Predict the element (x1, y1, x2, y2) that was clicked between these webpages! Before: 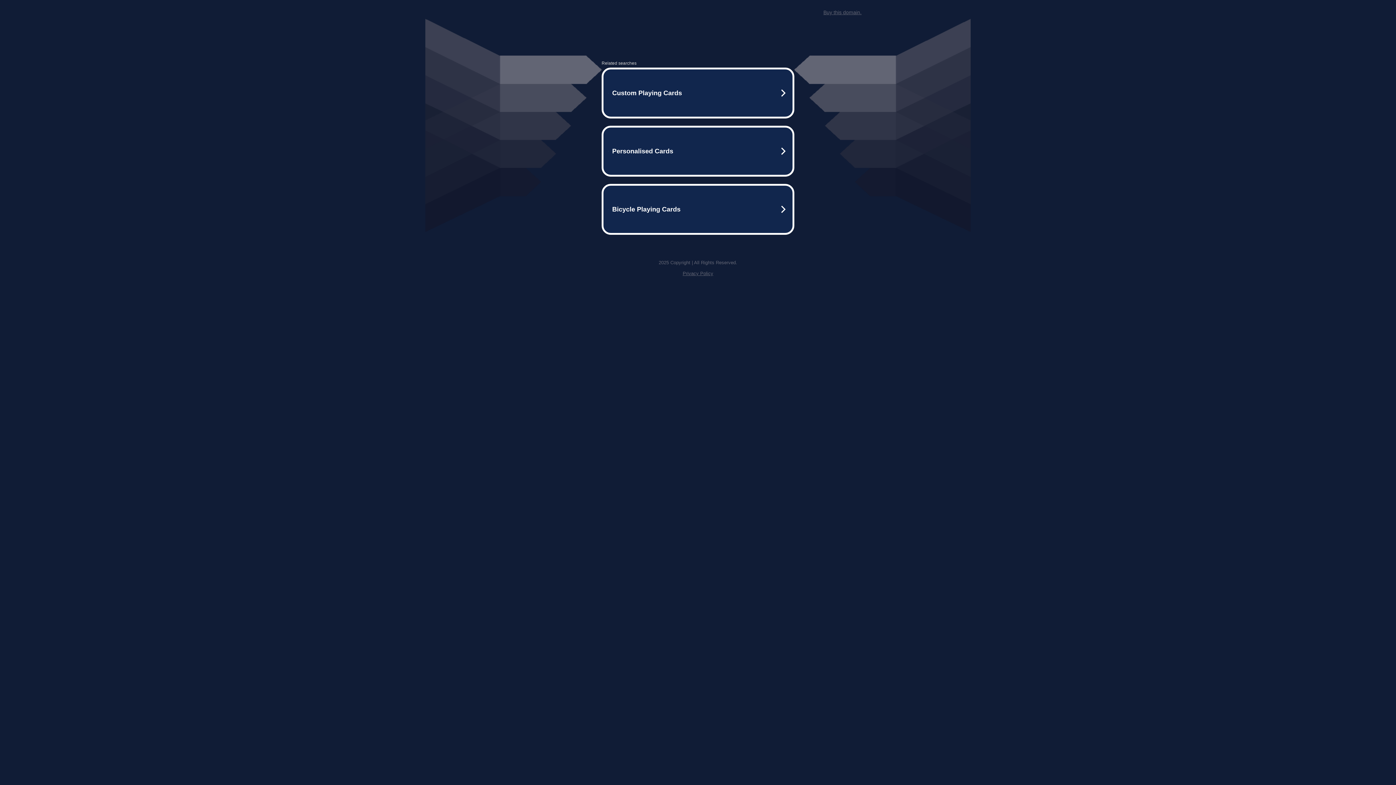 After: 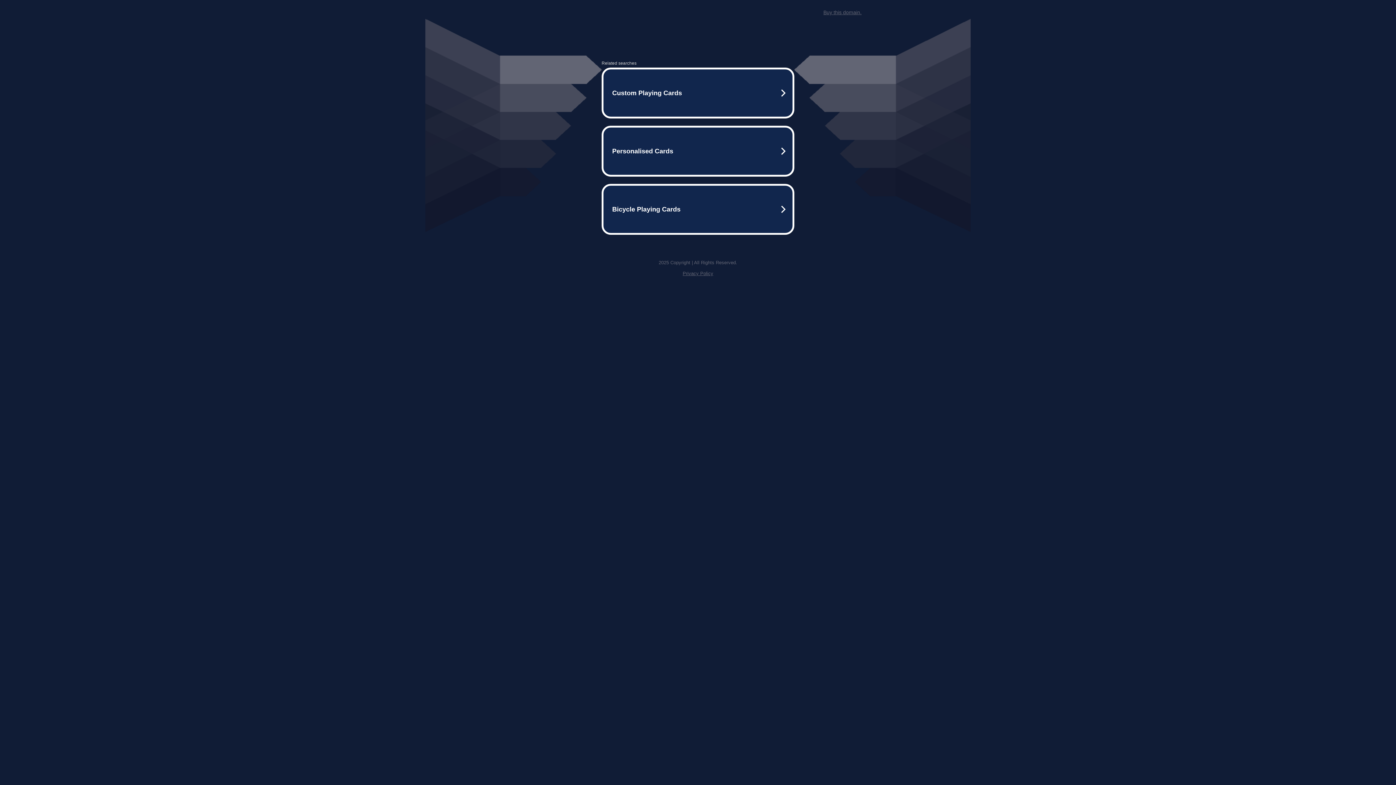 Action: label: Privacy Policy bbox: (682, 270, 713, 276)